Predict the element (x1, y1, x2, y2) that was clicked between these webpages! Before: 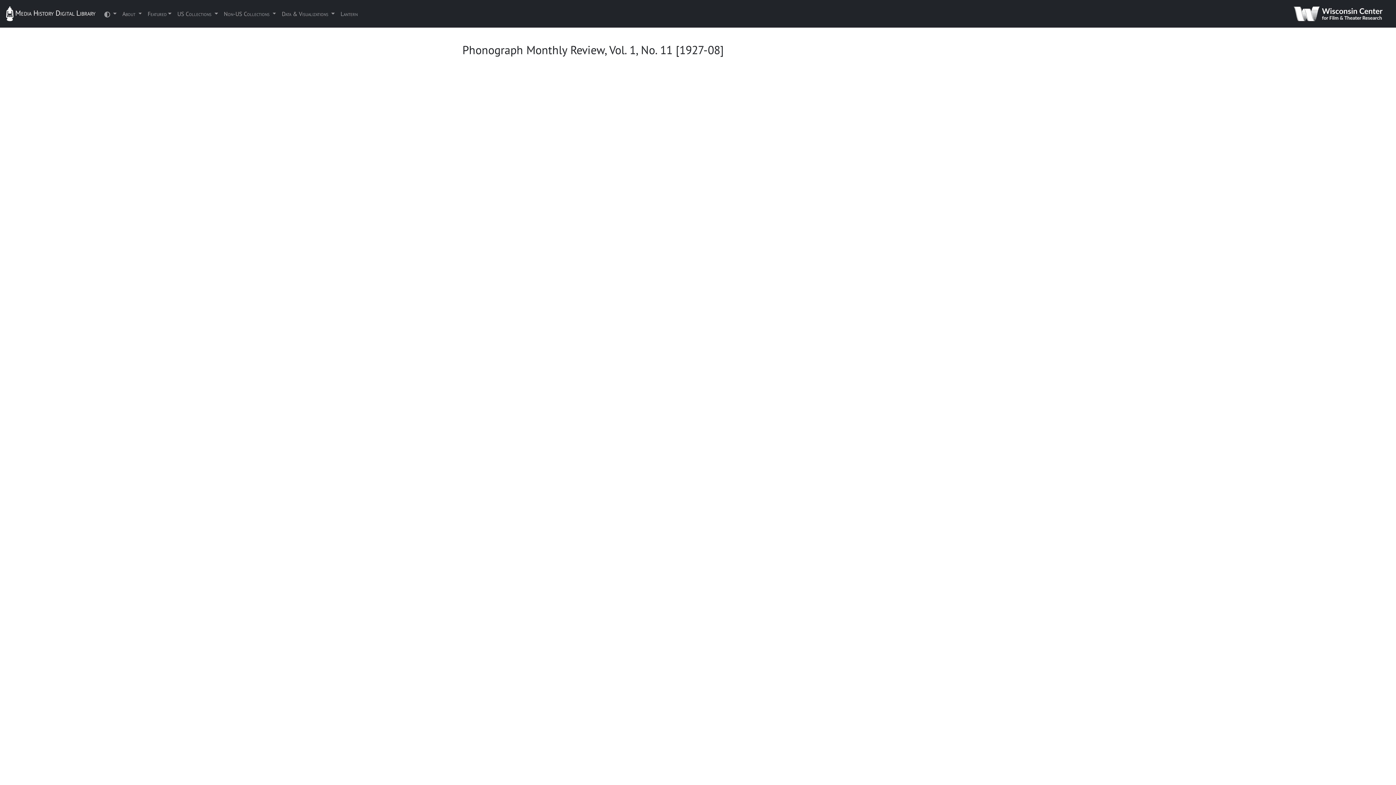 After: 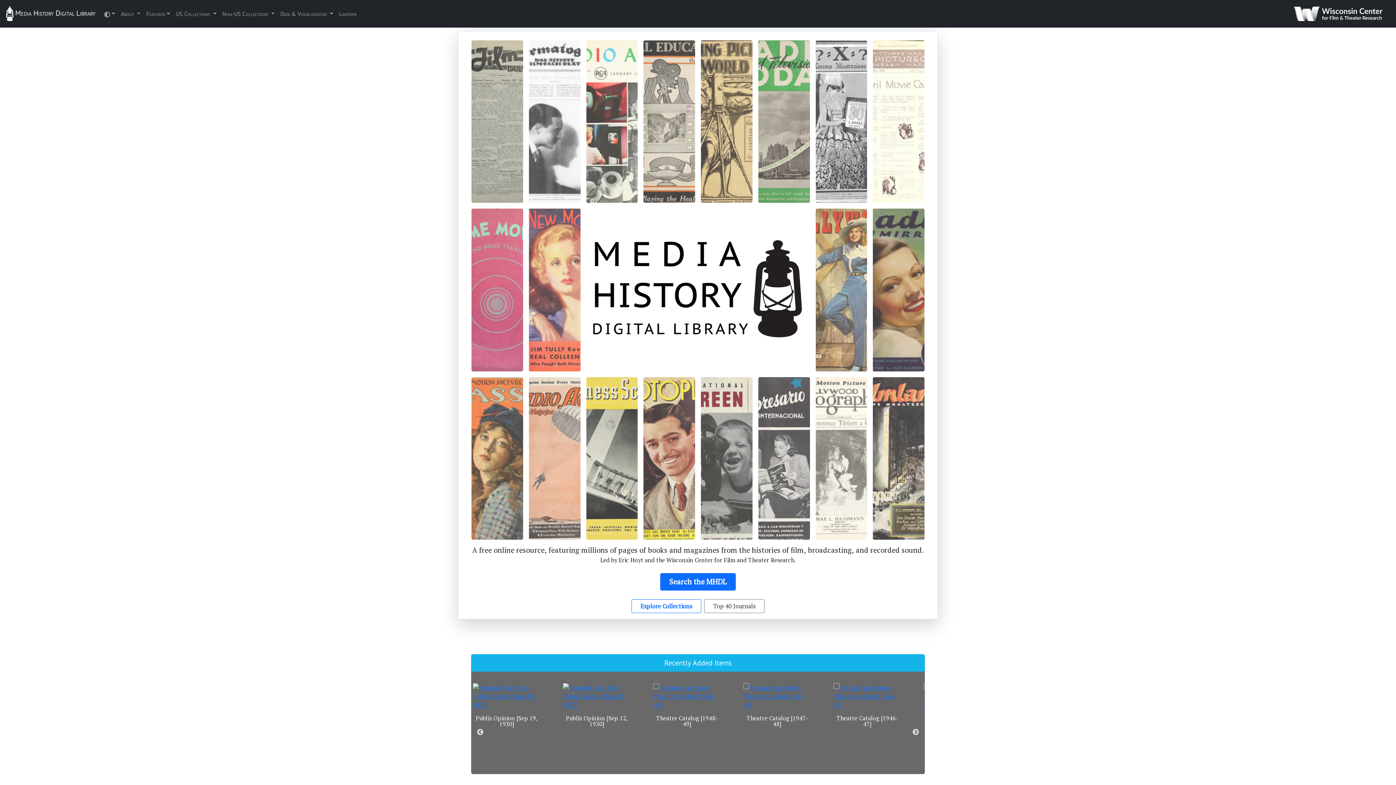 Action: label: Media History Digital Library bbox: (4, 2, 95, 24)